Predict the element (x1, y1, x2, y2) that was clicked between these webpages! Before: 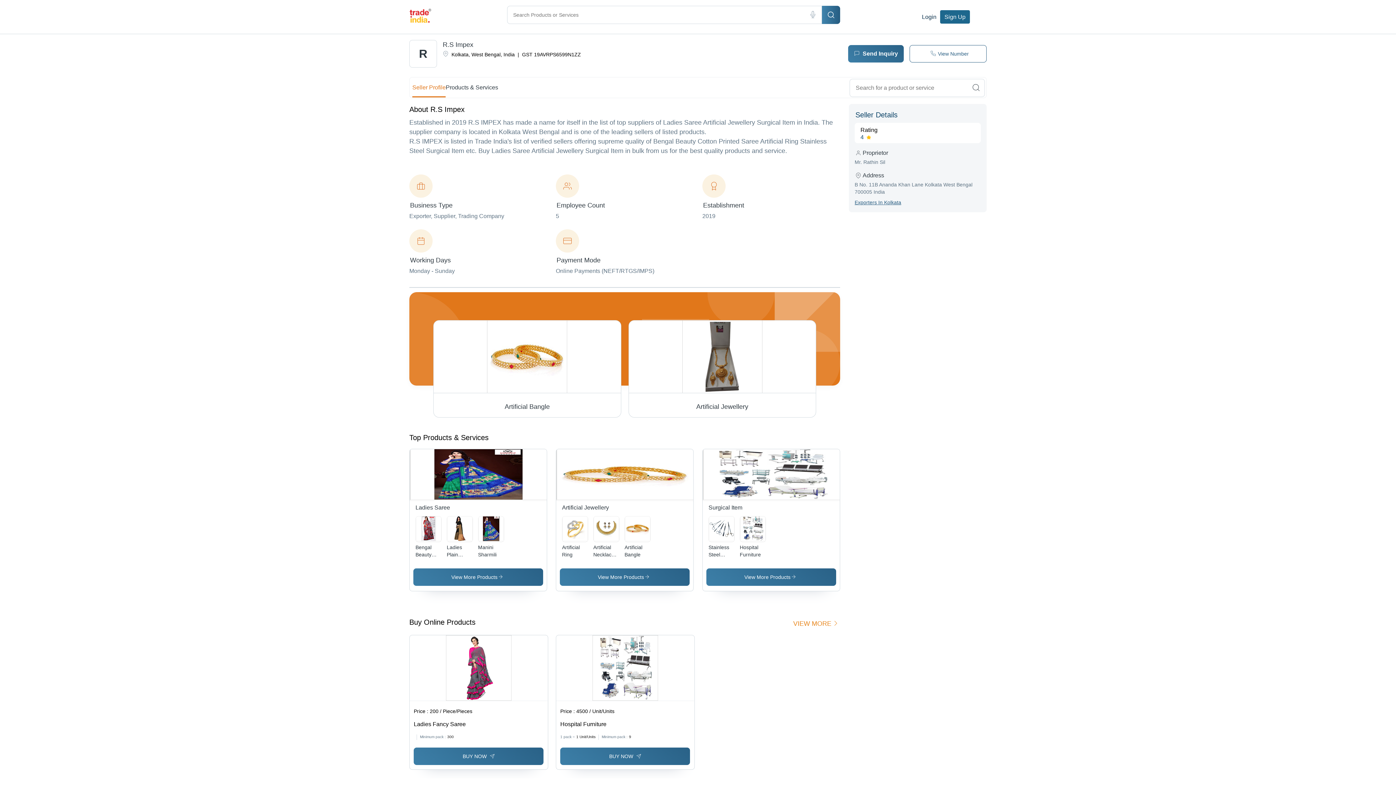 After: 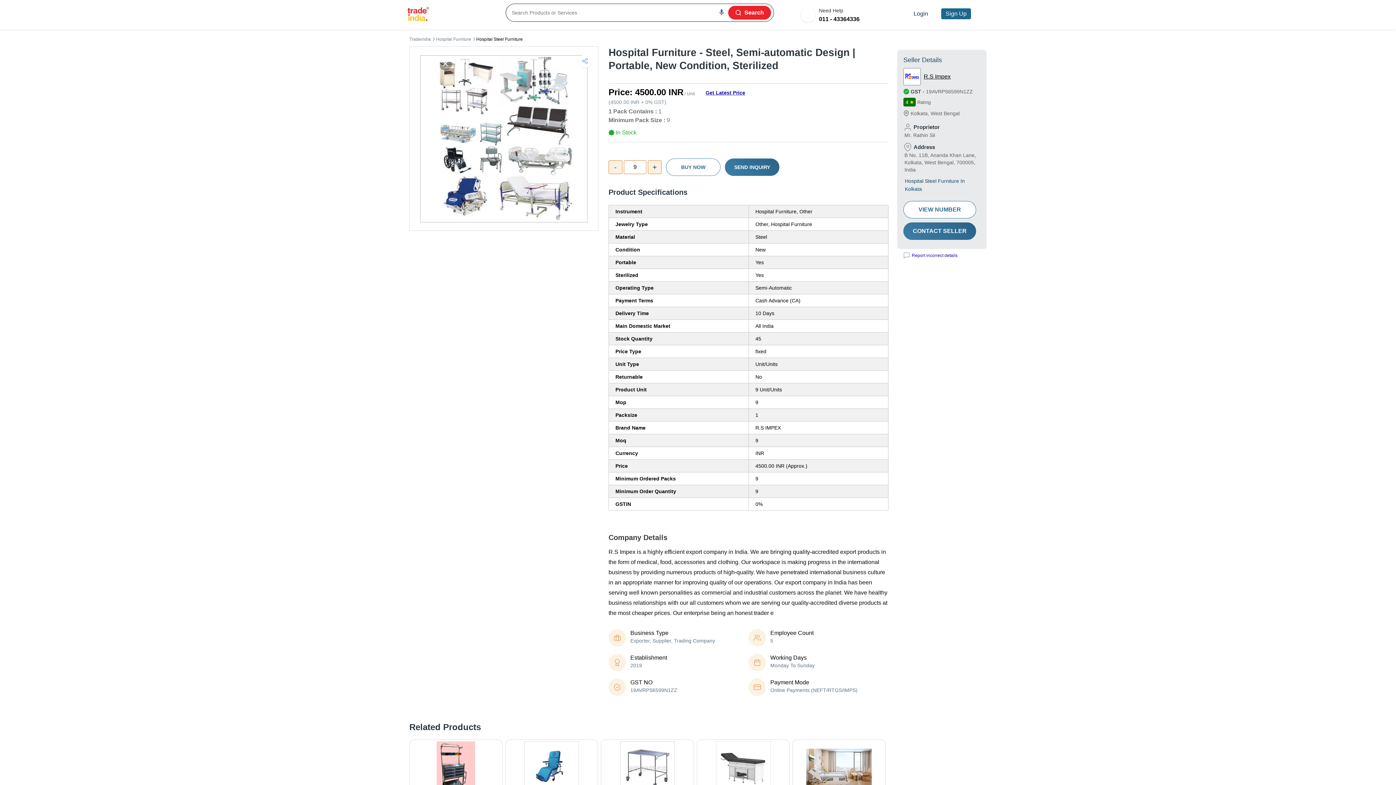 Action: bbox: (740, 544, 765, 558) label: Hospital Furniture